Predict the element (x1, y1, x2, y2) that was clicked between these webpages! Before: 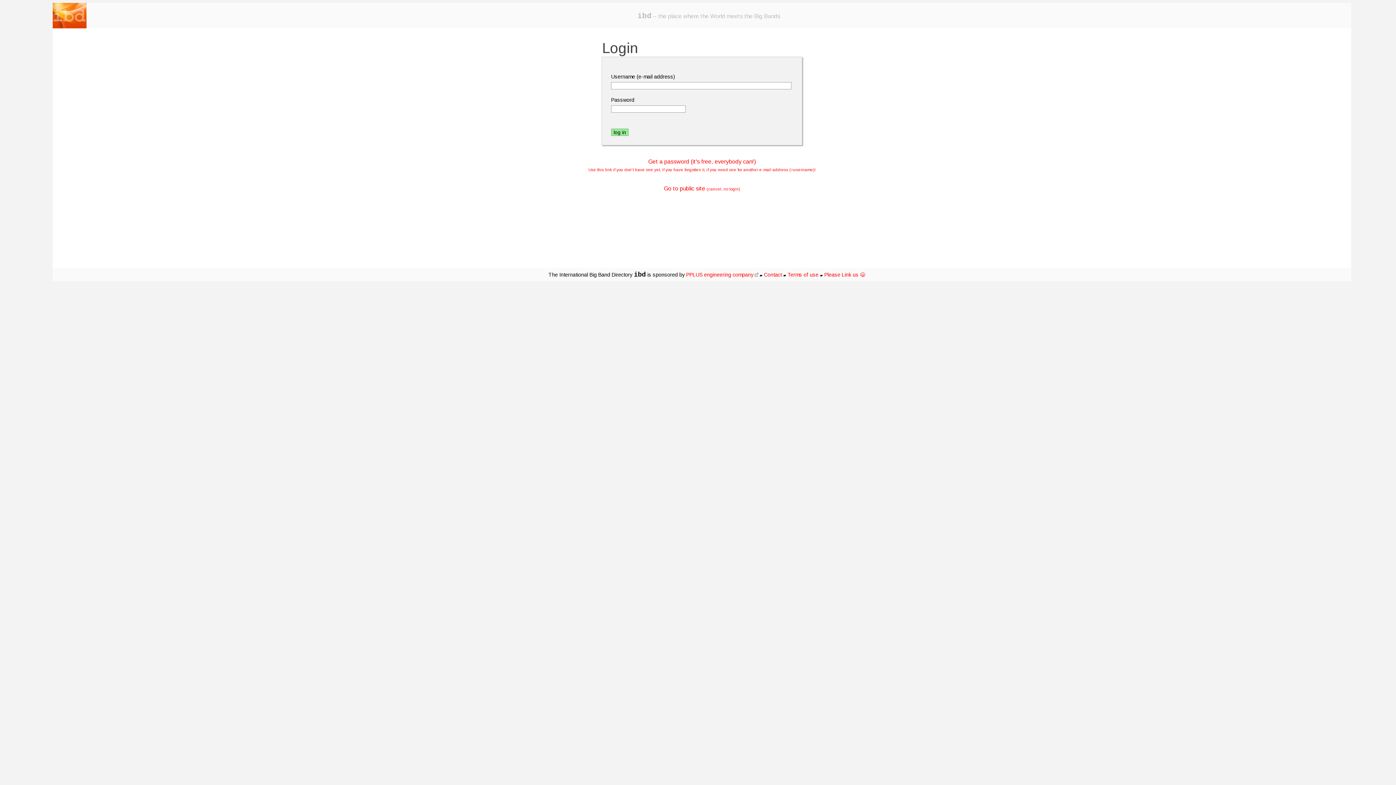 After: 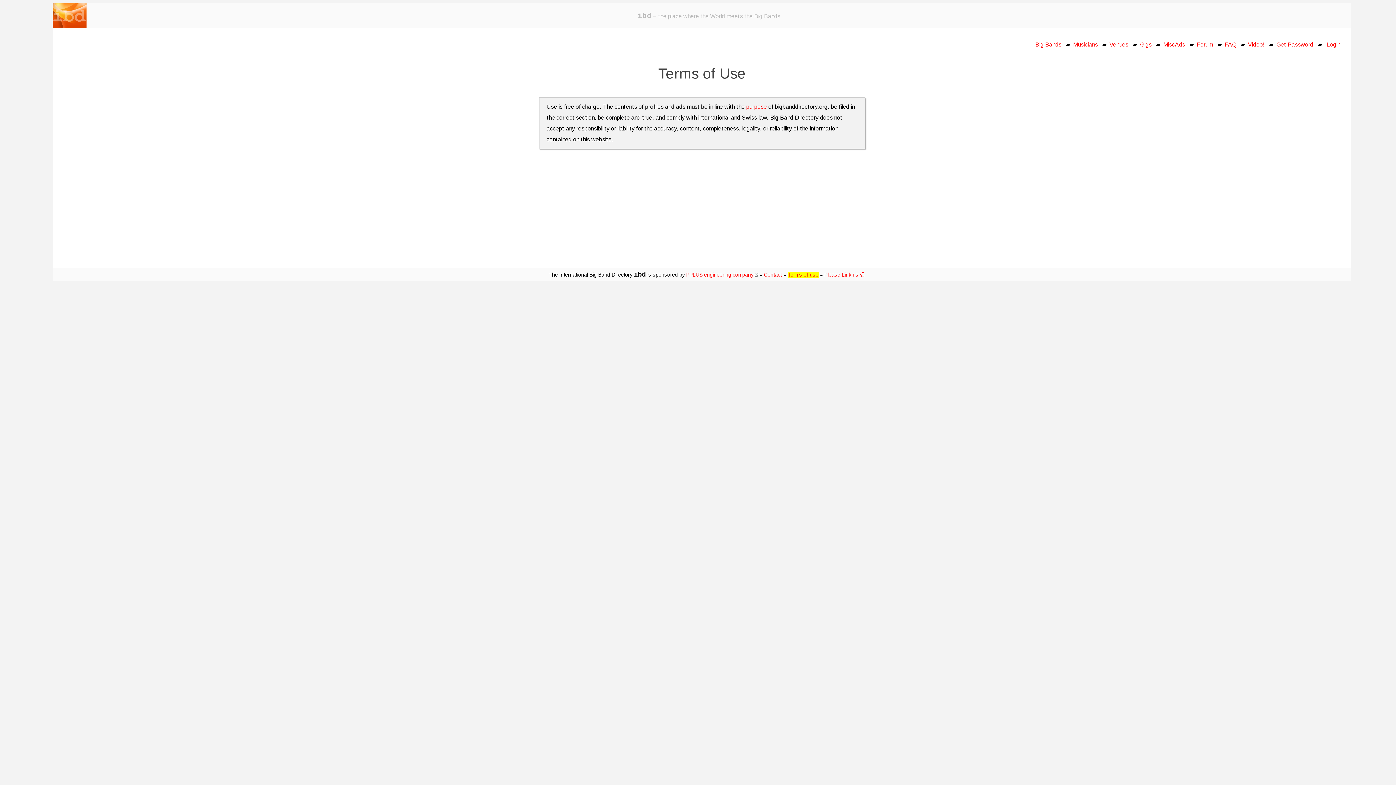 Action: label: Terms of use bbox: (787, 272, 818, 277)